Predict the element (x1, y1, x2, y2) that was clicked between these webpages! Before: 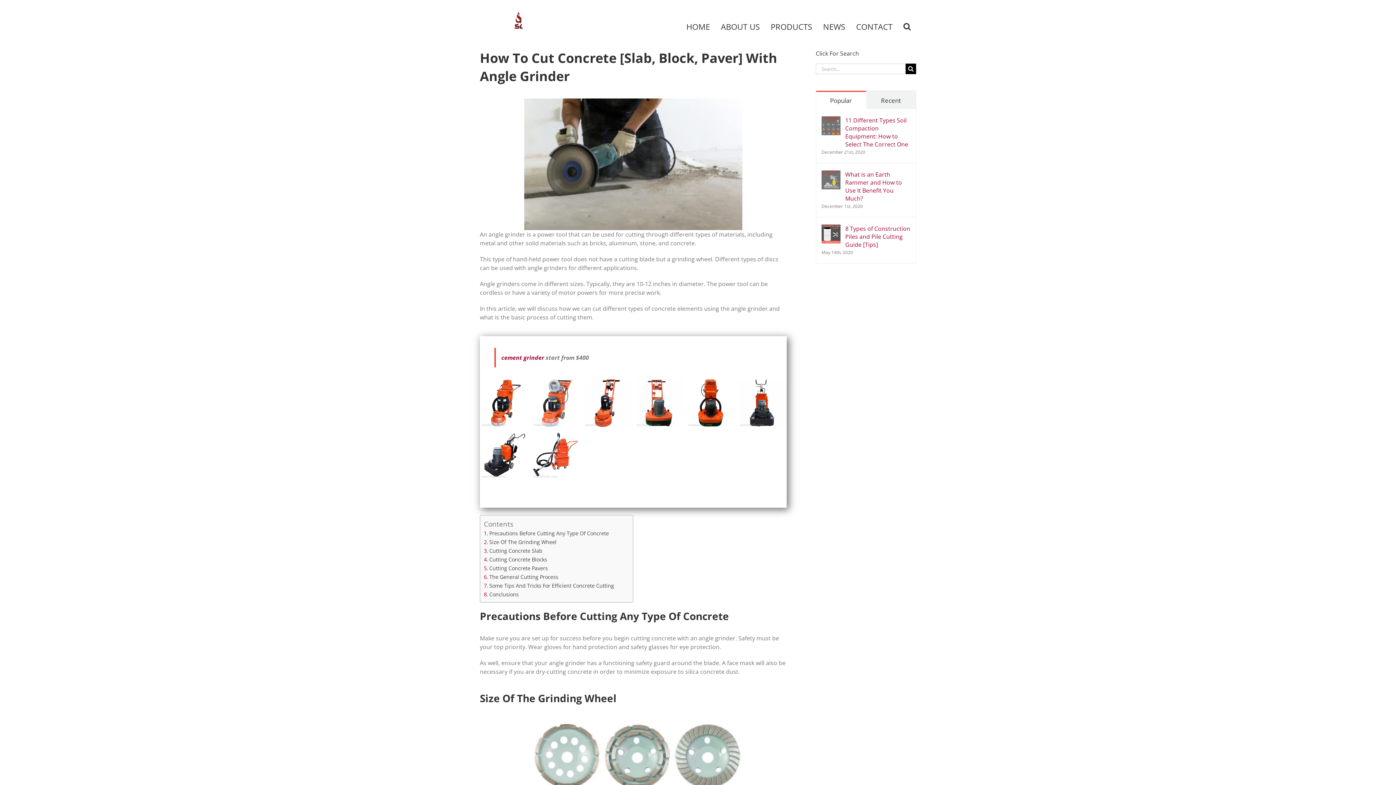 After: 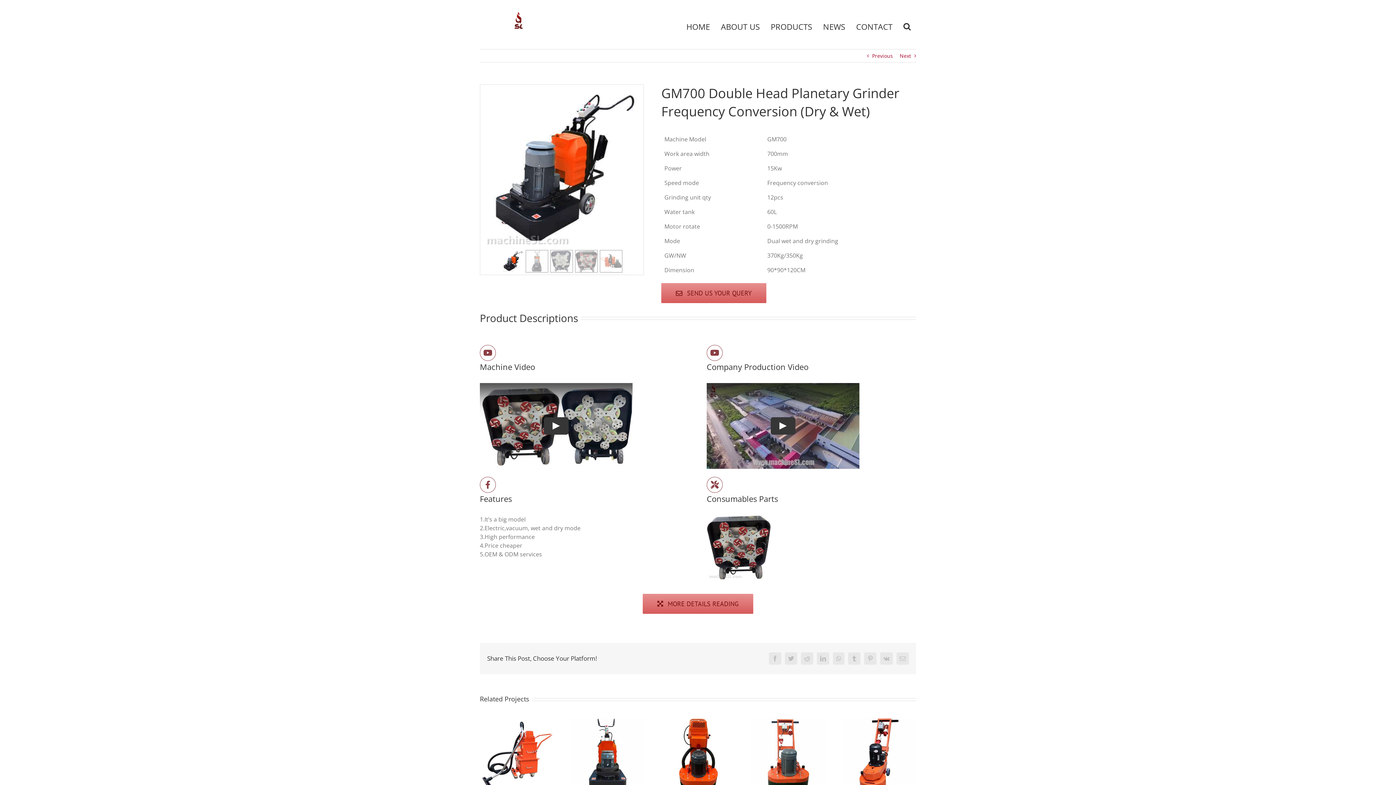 Action: bbox: (479, 431, 528, 439) label: GM700